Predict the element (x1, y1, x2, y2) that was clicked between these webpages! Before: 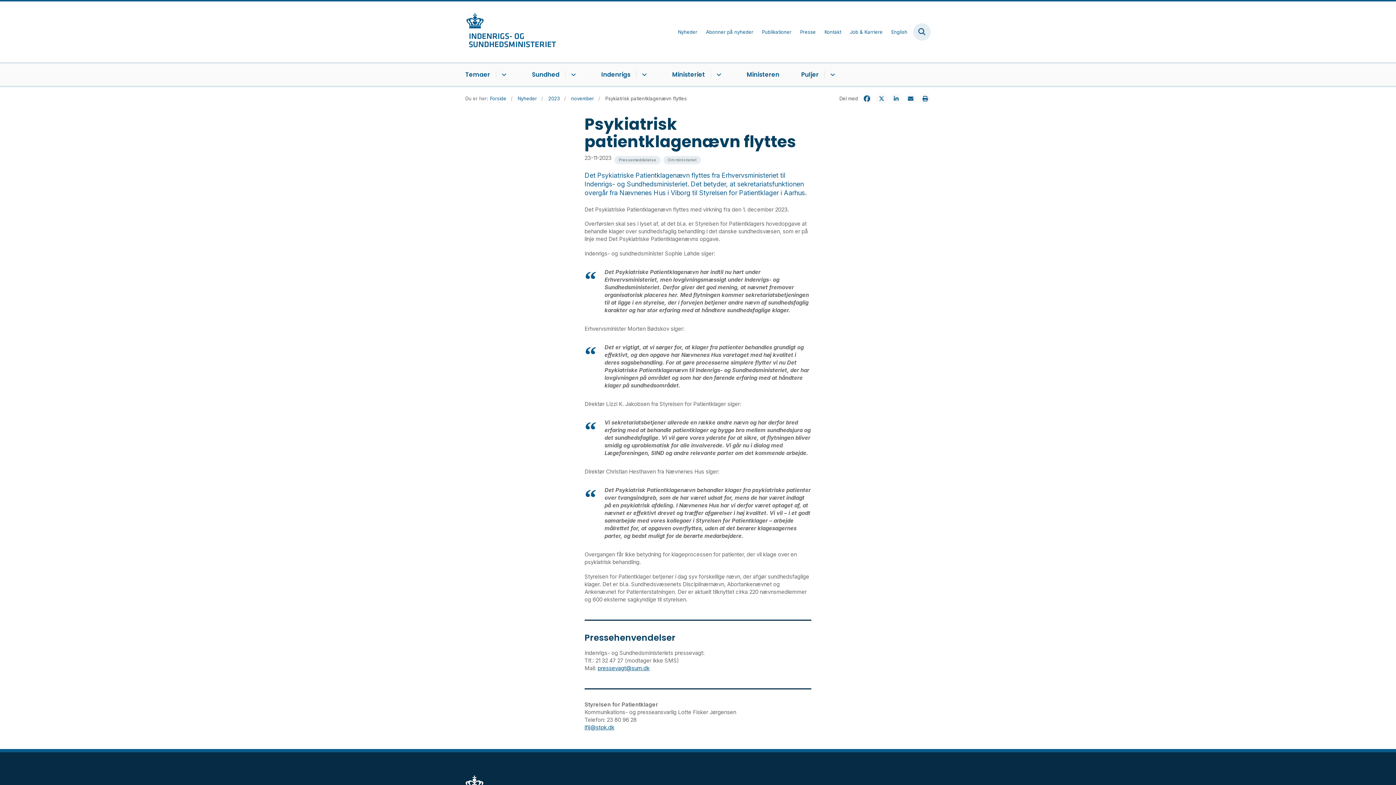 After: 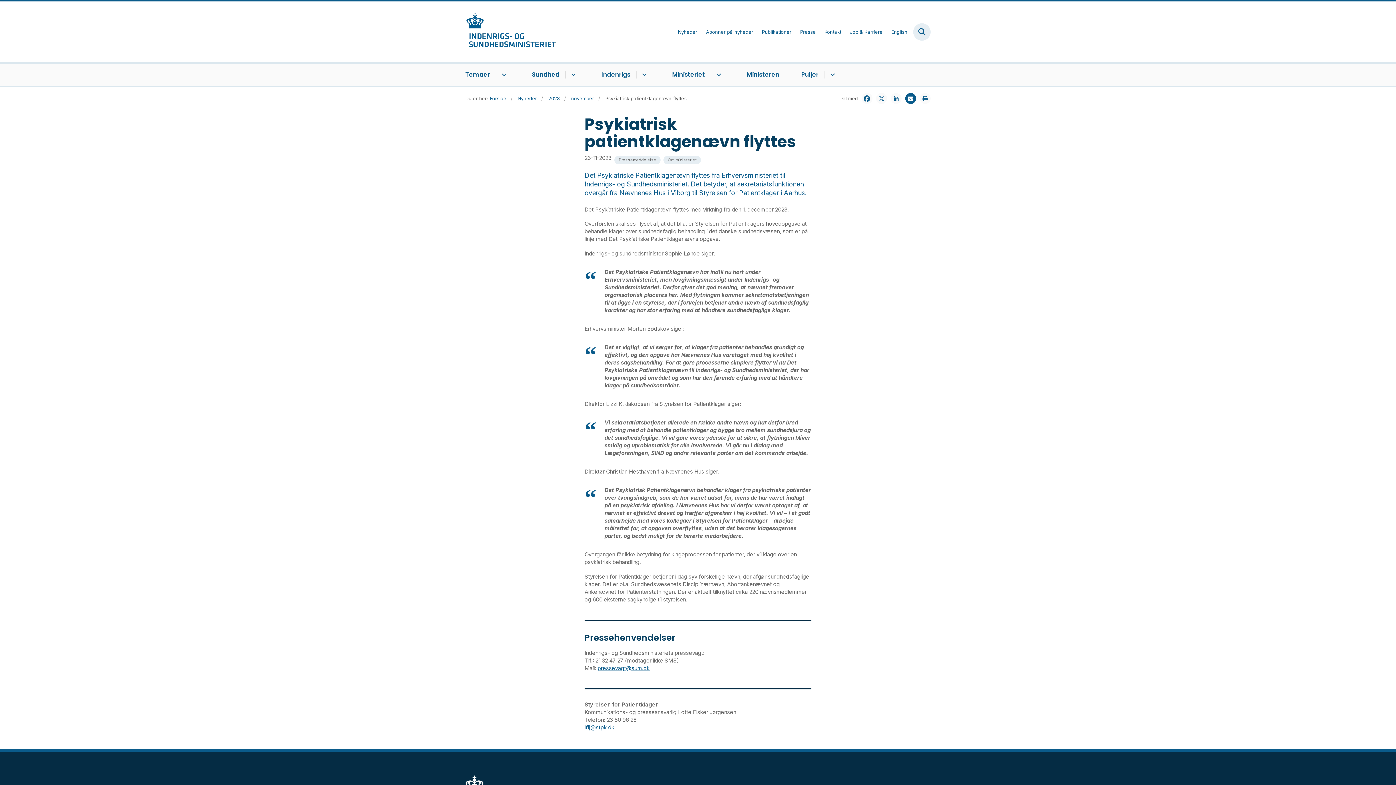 Action: bbox: (905, 93, 916, 104)